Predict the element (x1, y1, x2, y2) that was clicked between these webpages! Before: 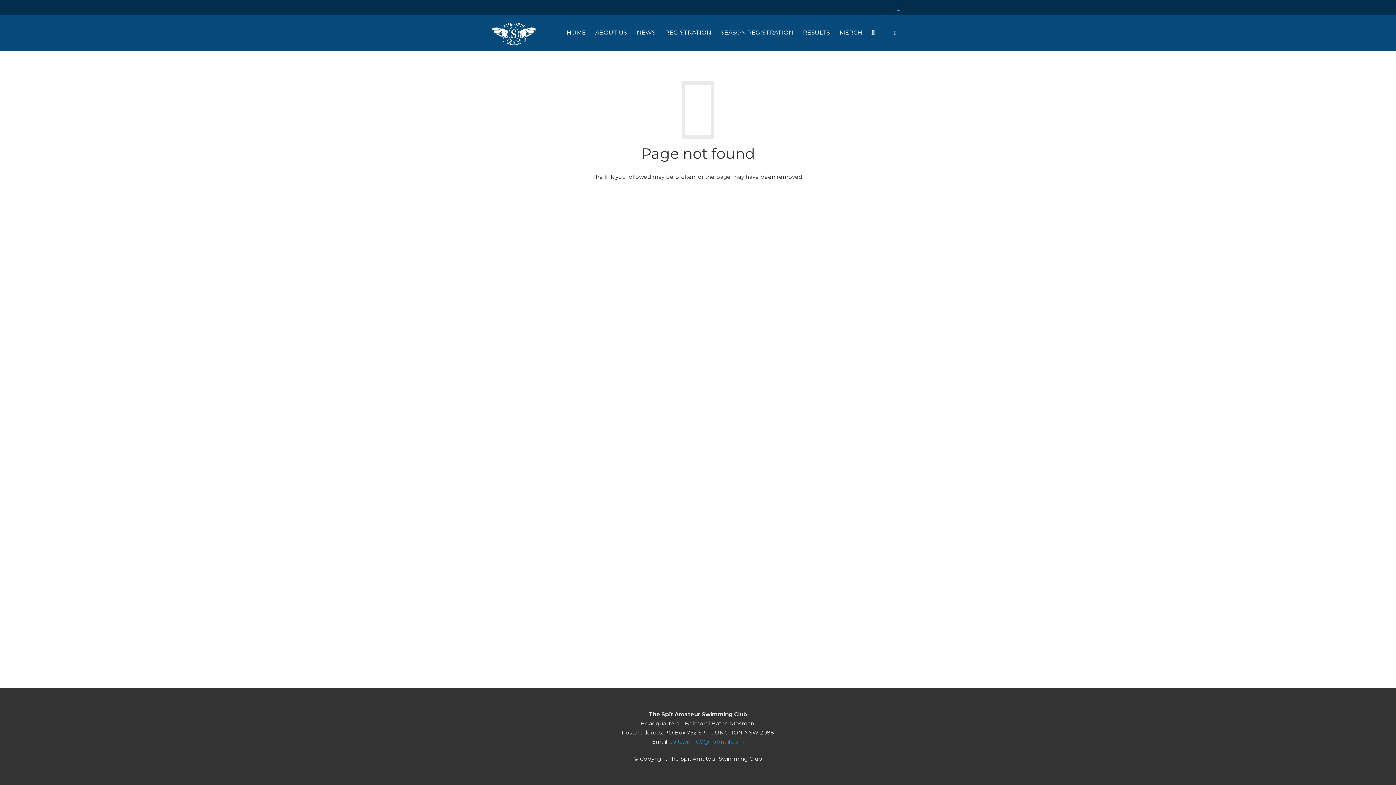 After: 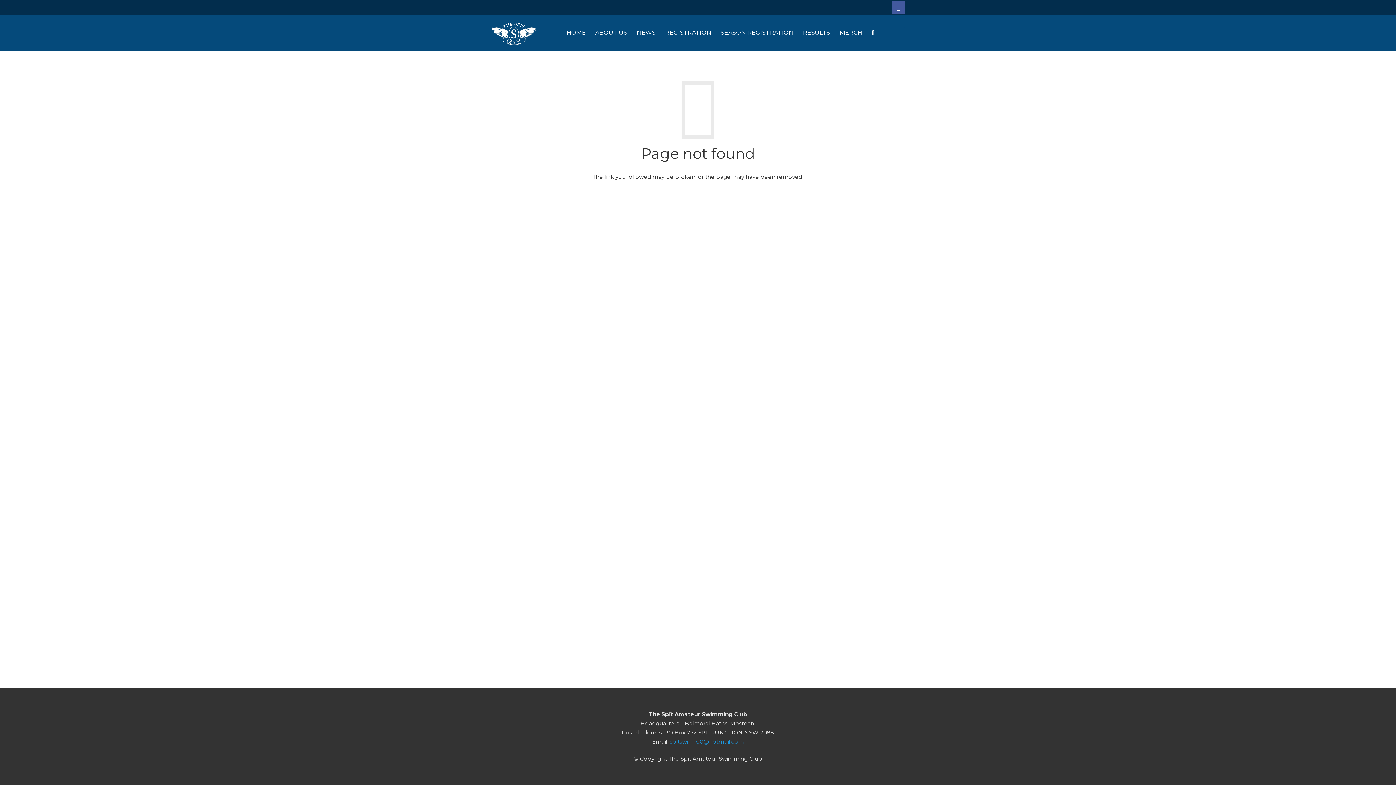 Action: bbox: (892, 0, 905, 13)